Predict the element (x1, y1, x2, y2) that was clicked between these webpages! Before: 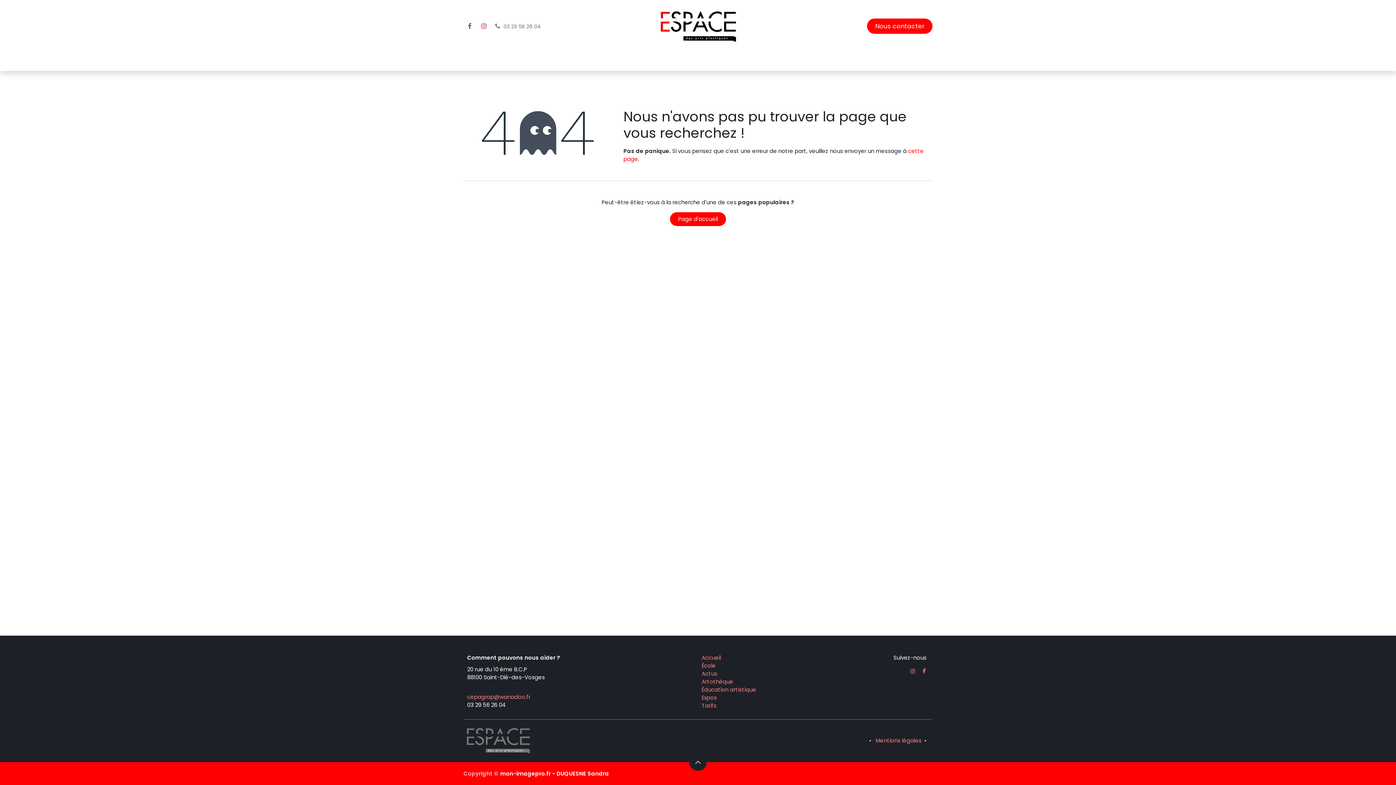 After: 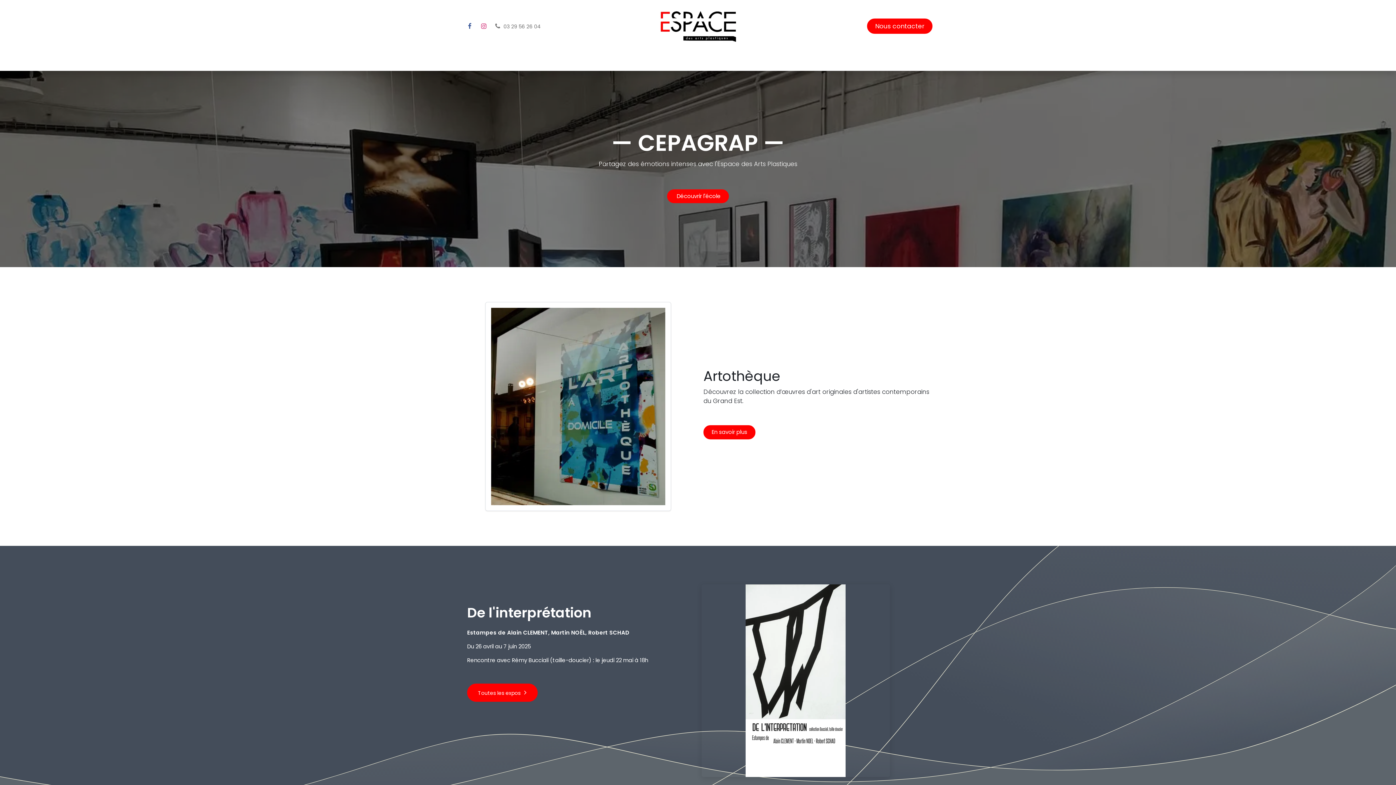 Action: label: Accueil bbox: (574, 52, 602, 67)